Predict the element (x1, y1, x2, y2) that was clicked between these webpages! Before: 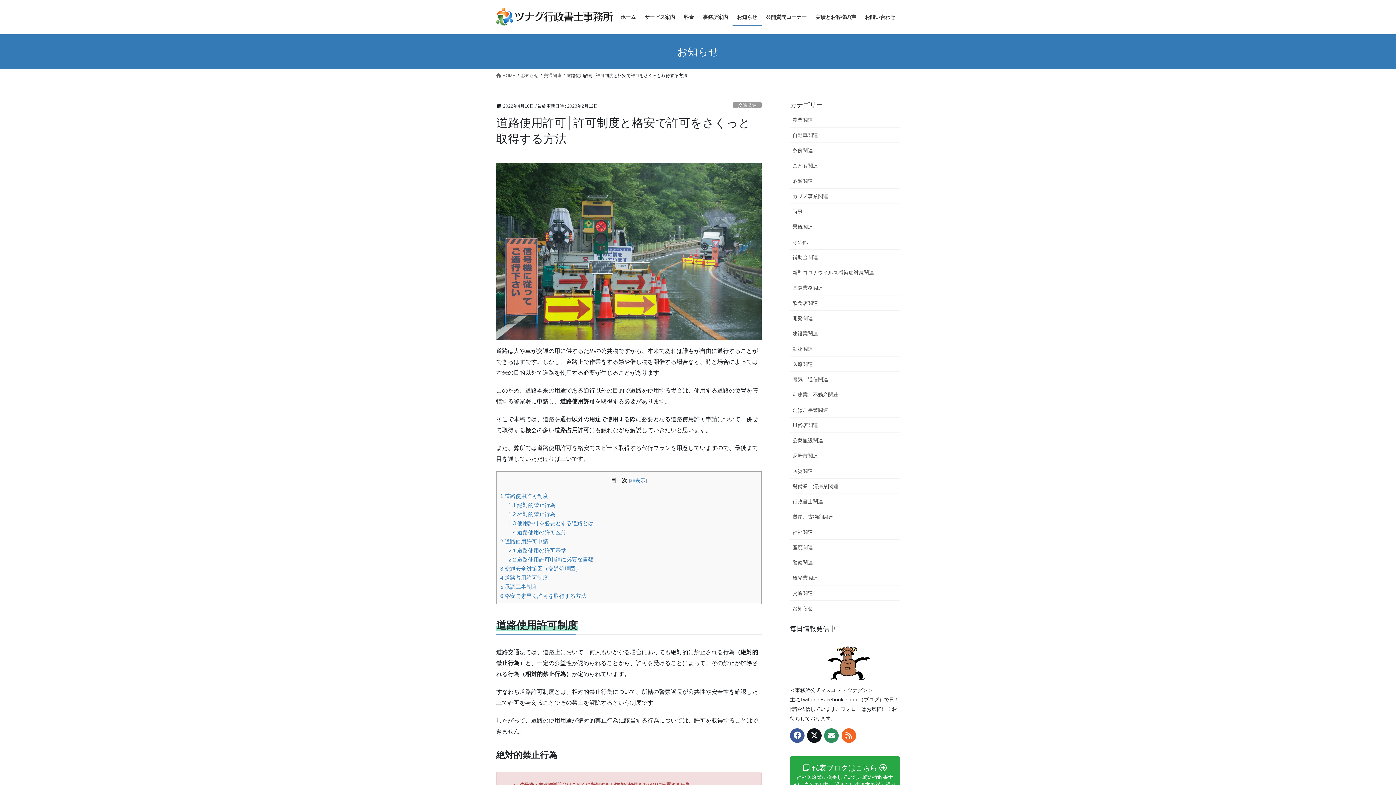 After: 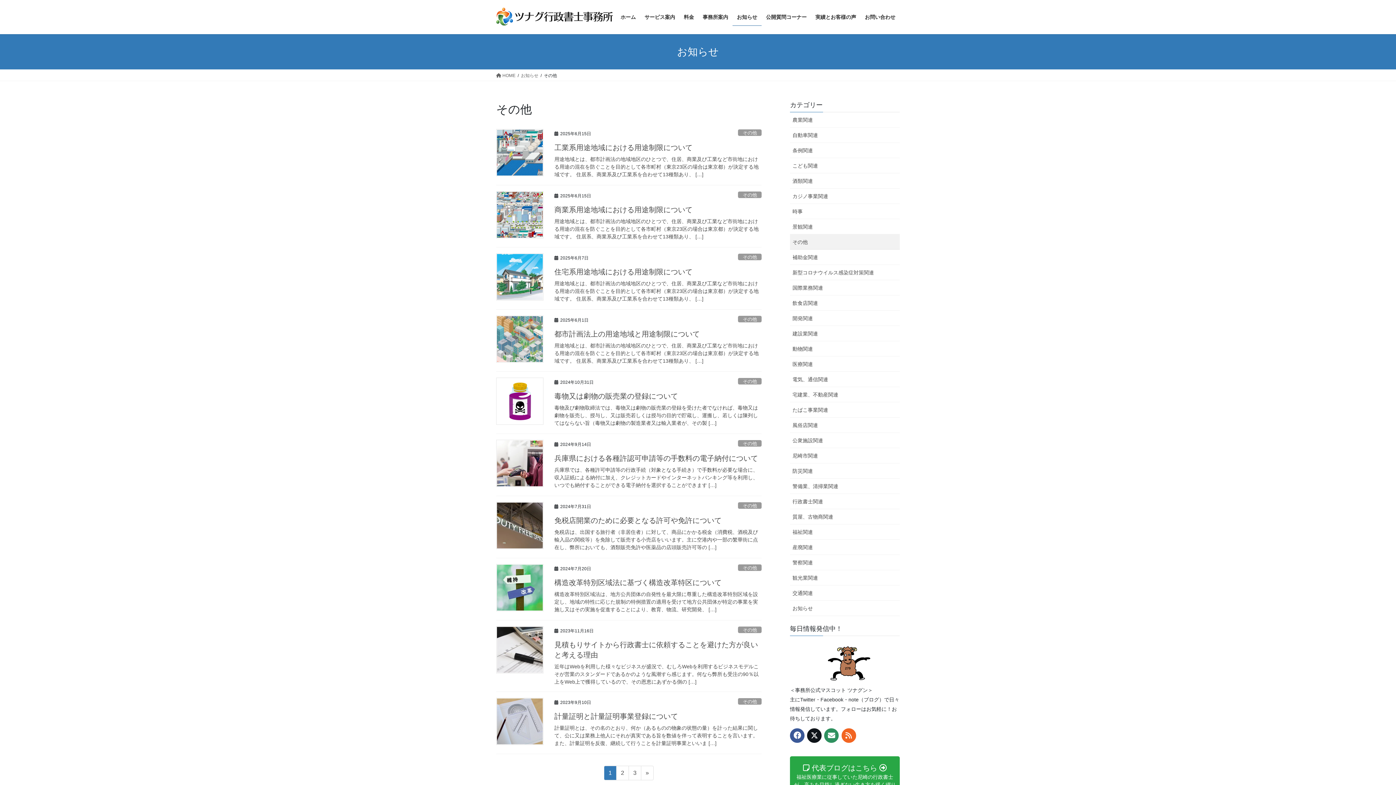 Action: label: その他 bbox: (790, 234, 900, 249)